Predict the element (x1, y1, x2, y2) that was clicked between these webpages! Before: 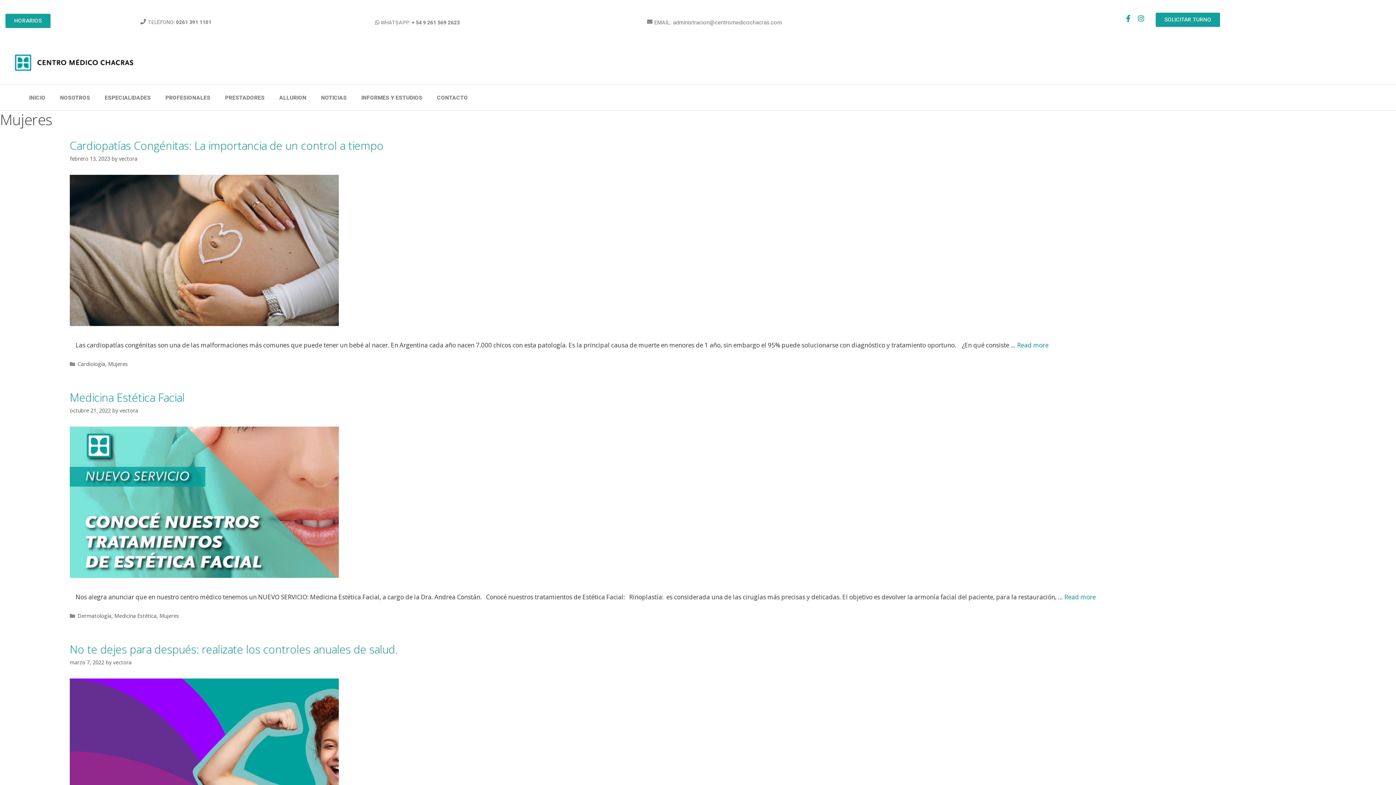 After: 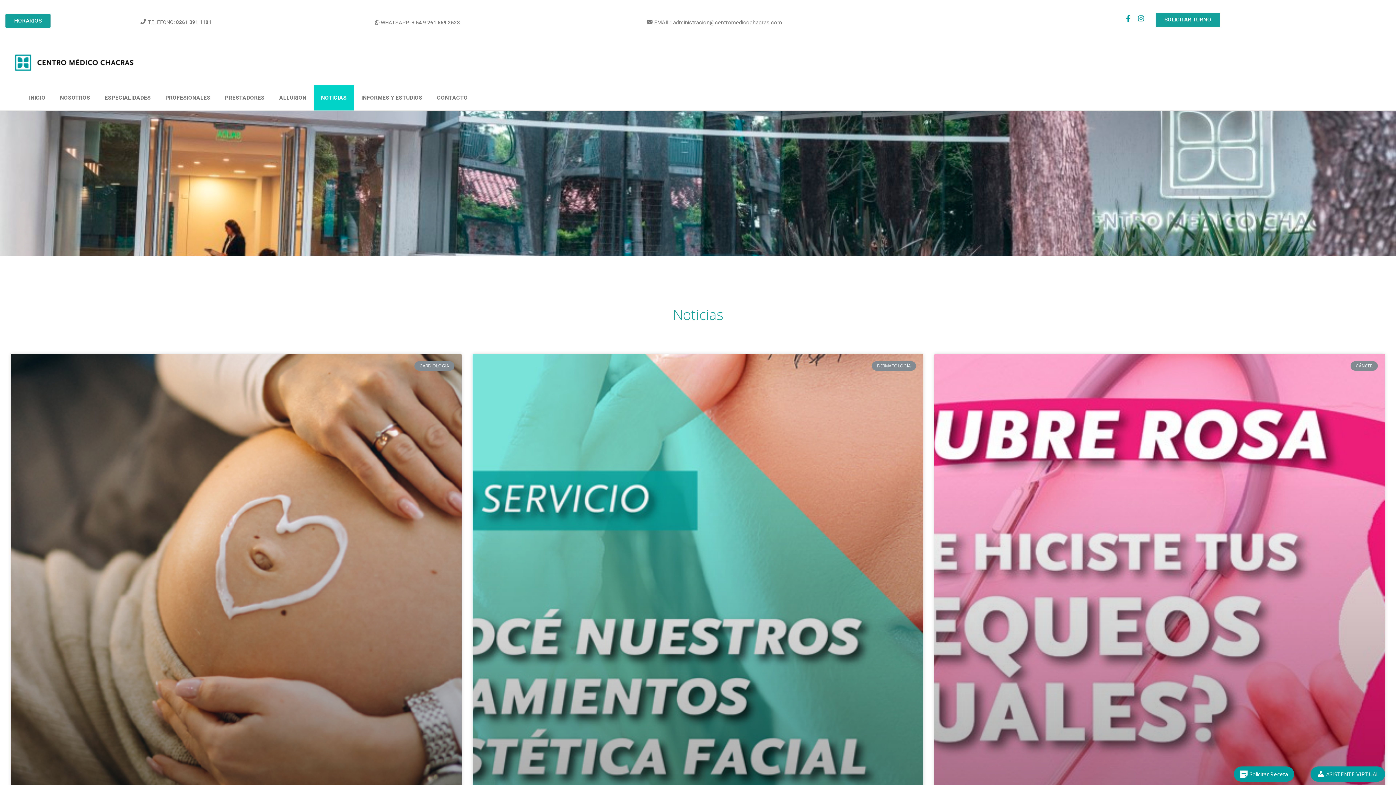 Action: bbox: (313, 85, 354, 110) label: NOTICIAS